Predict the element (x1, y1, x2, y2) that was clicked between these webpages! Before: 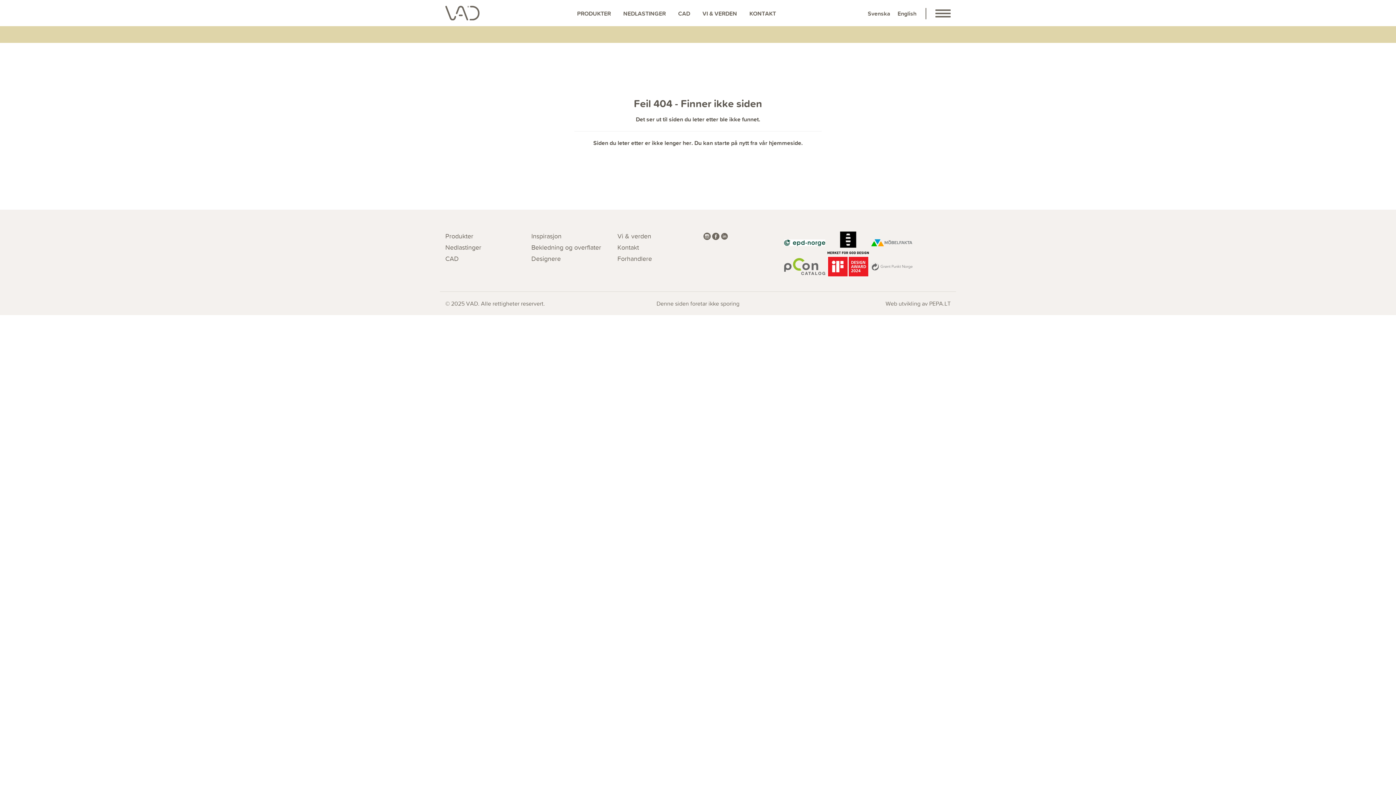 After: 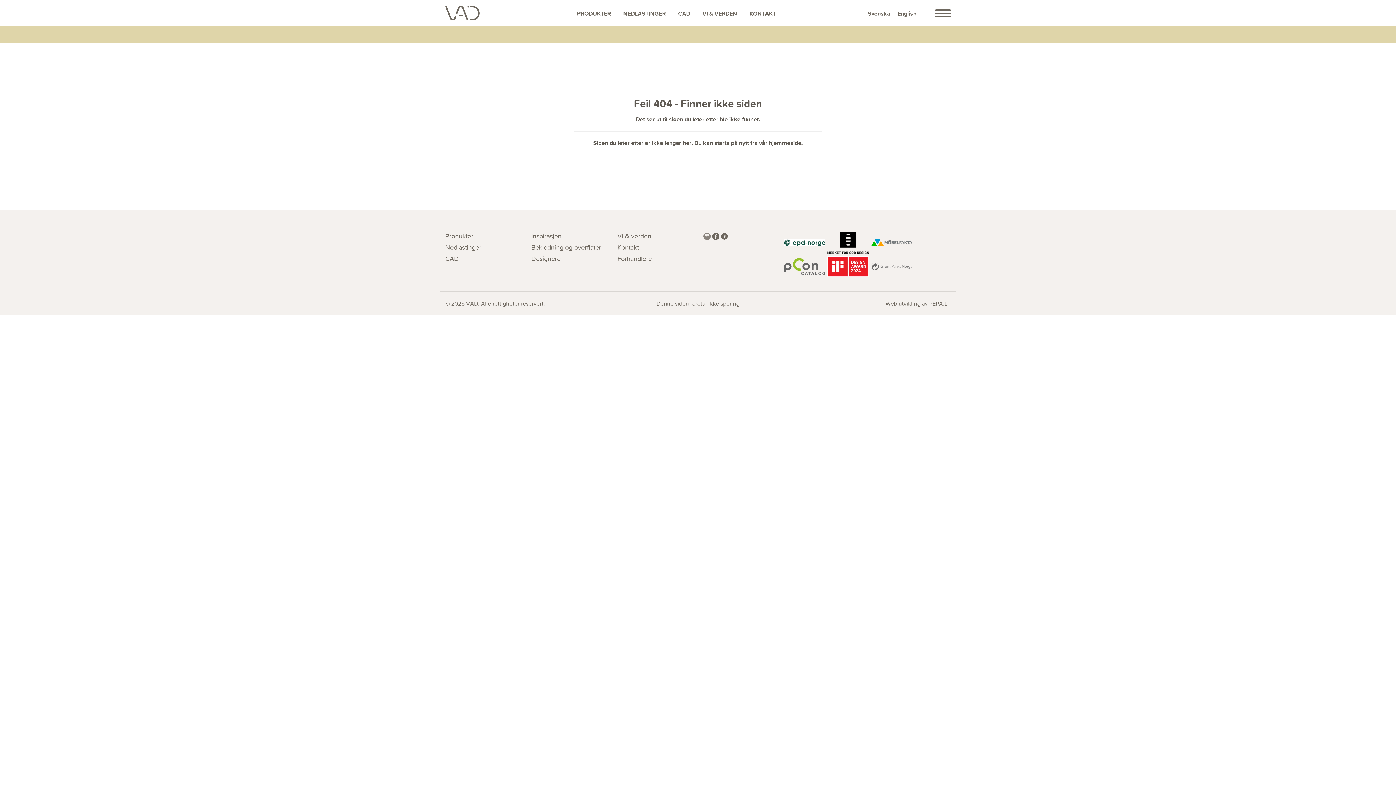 Action: bbox: (703, 231, 710, 242)